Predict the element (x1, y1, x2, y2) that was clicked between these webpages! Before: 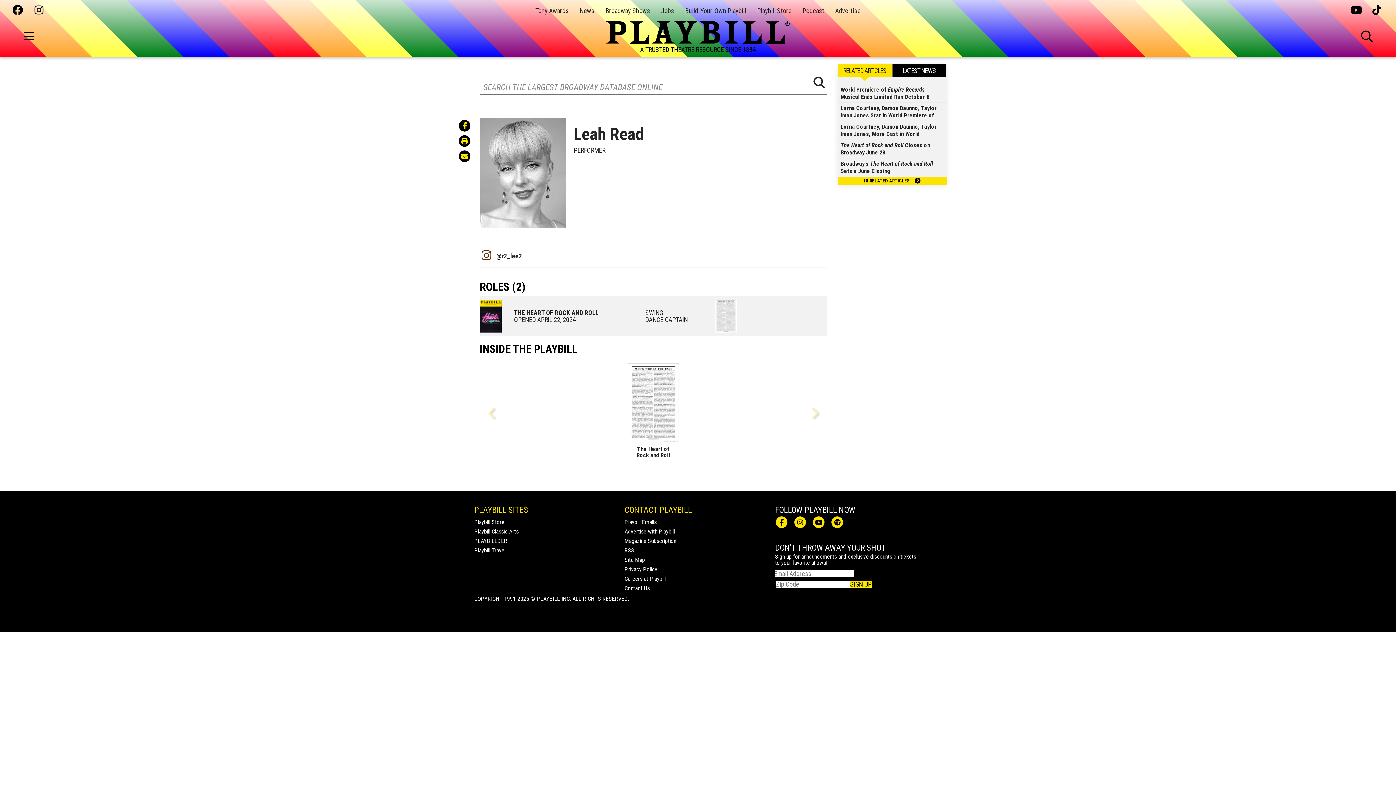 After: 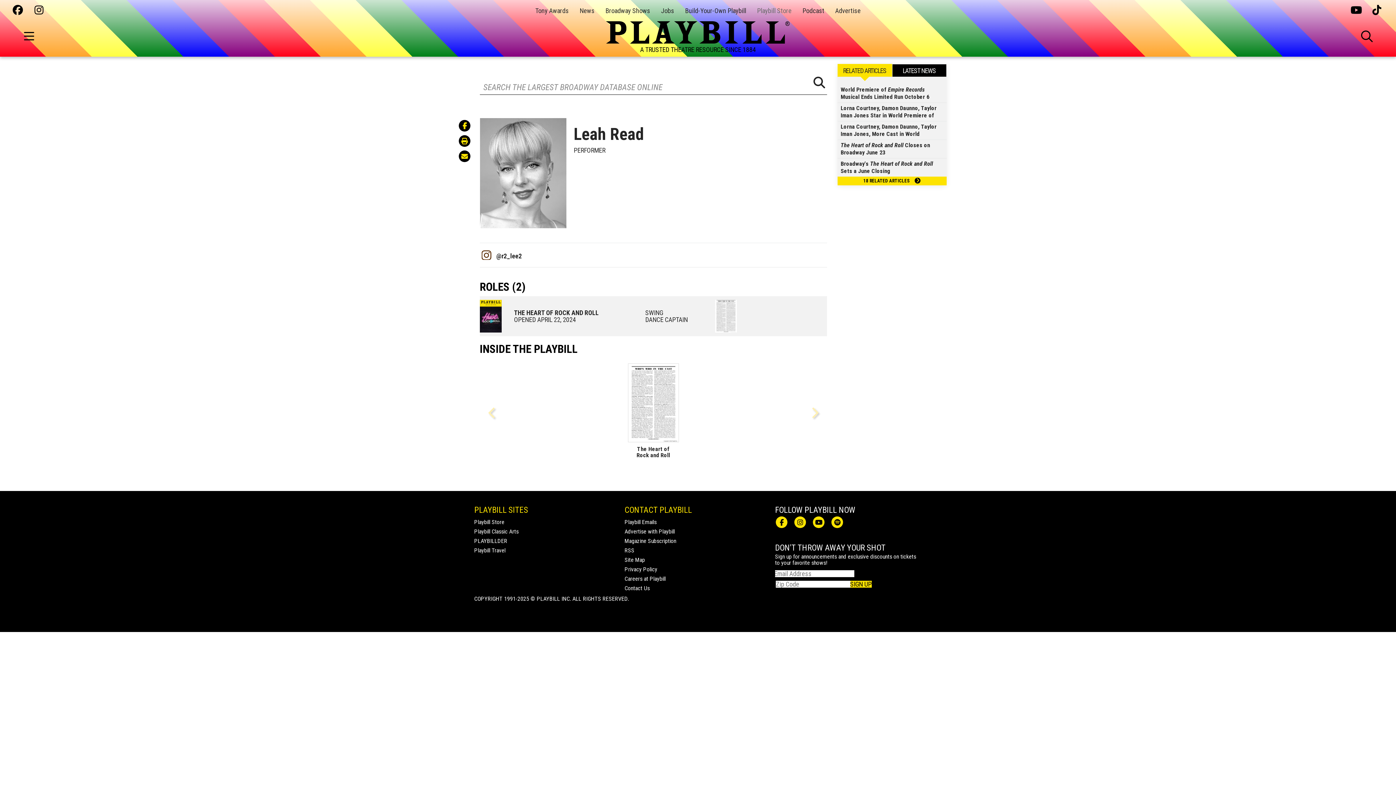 Action: label: Playbill Store bbox: (757, 6, 791, 14)